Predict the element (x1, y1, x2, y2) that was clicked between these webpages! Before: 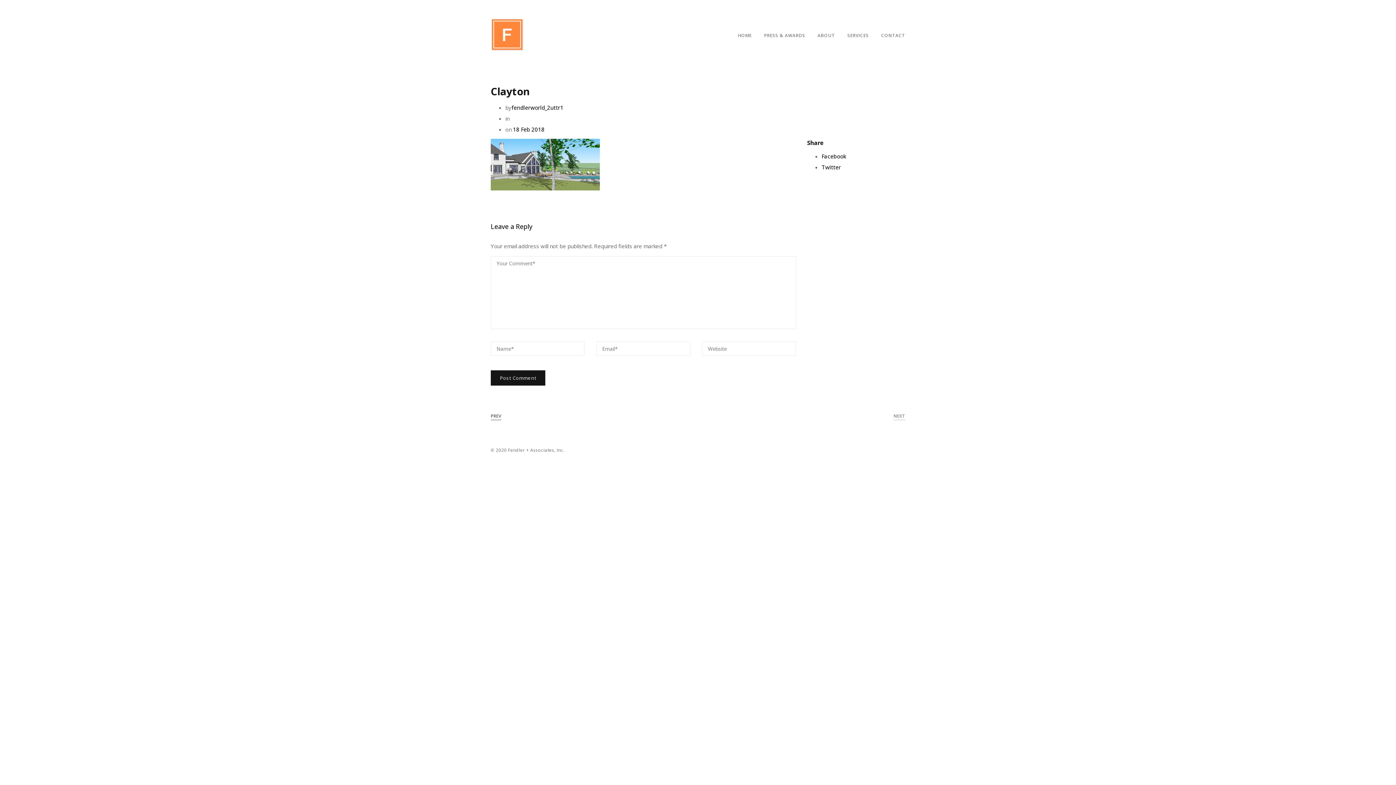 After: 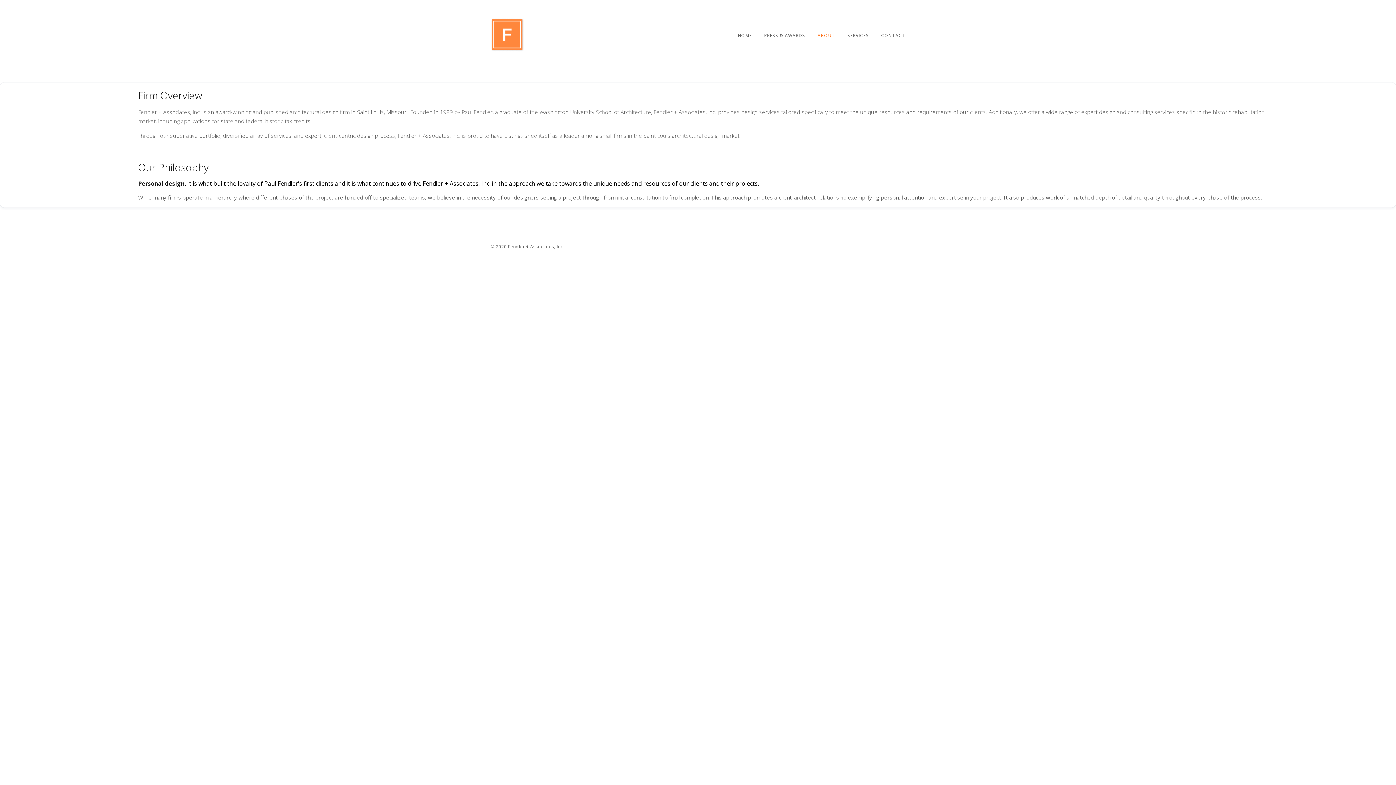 Action: bbox: (817, 32, 835, 38) label: ABOUT